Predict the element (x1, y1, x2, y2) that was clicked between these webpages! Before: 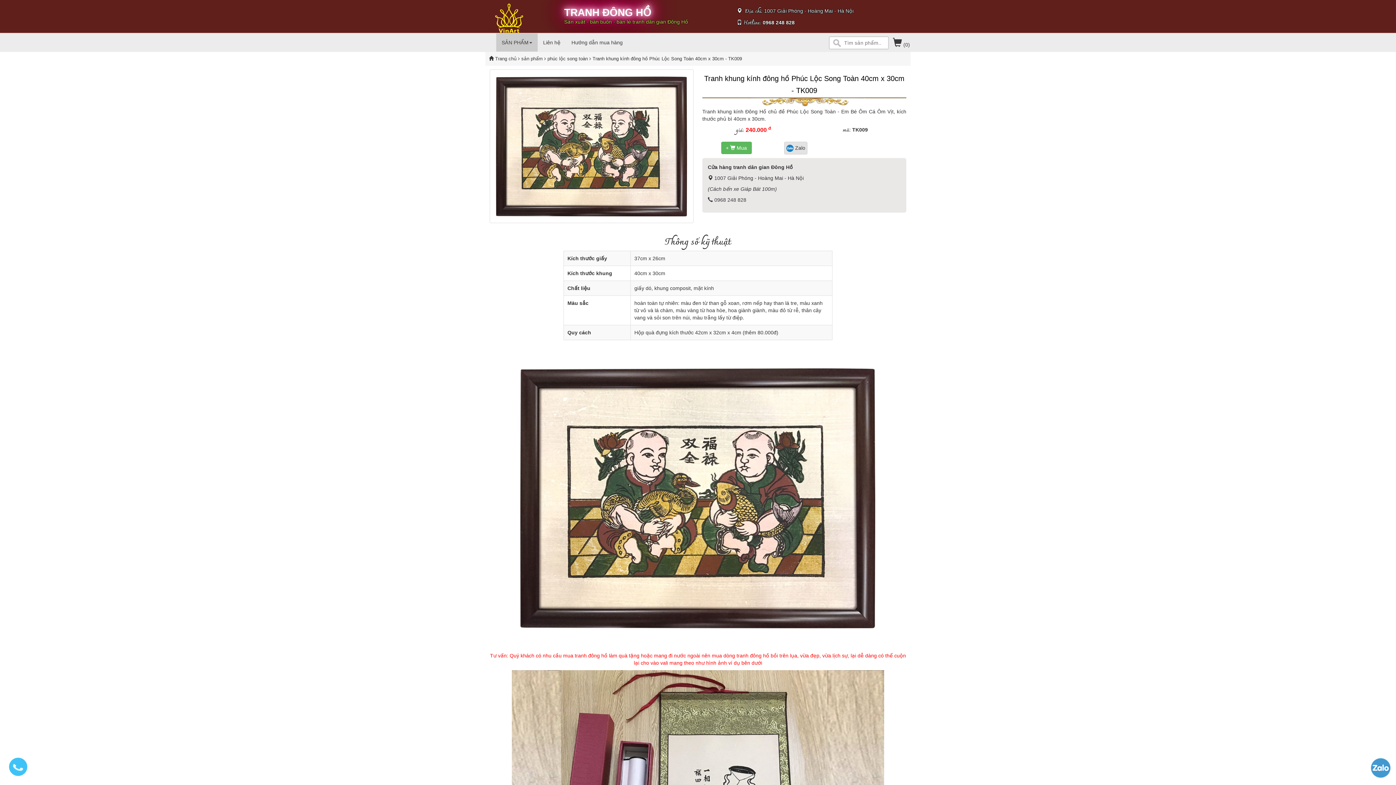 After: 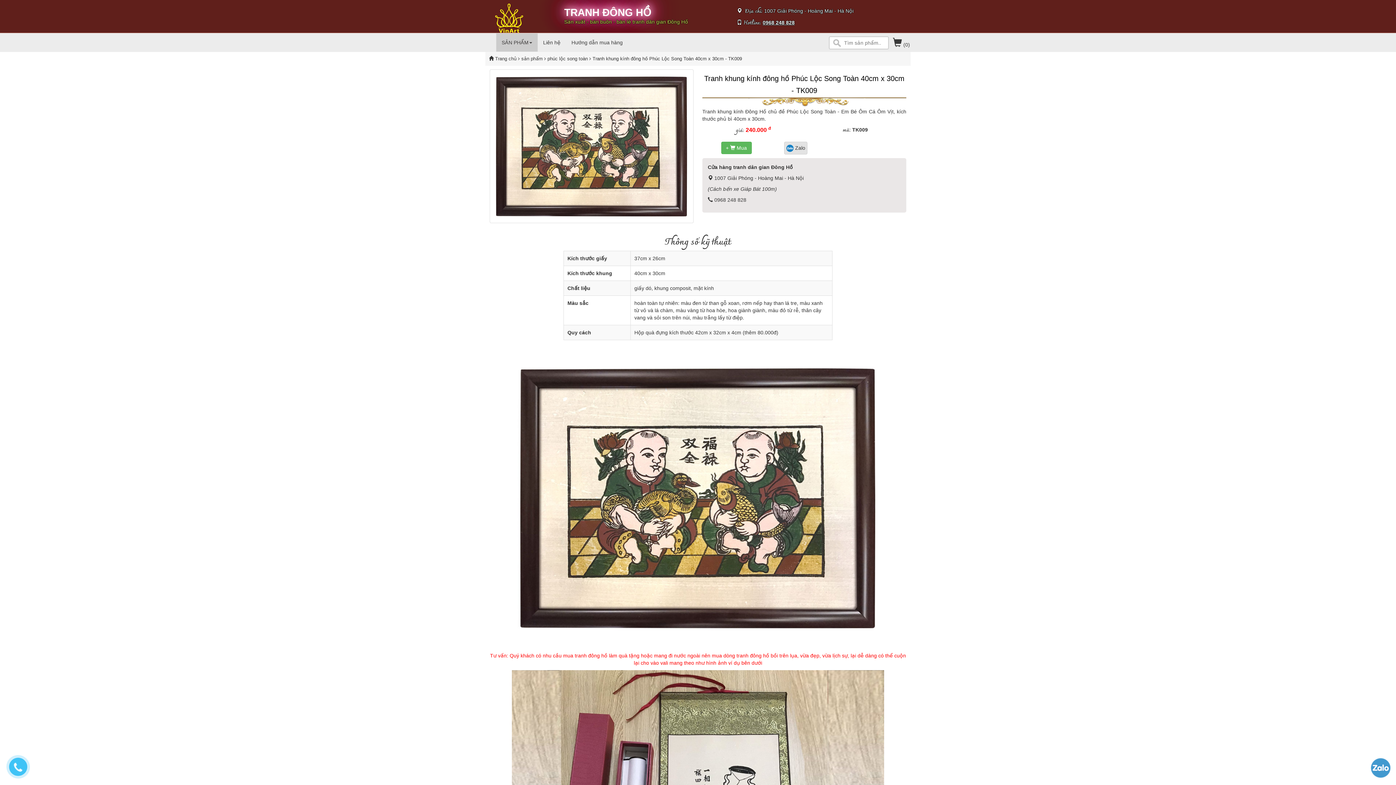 Action: bbox: (762, 19, 794, 25) label: 0968 248 828